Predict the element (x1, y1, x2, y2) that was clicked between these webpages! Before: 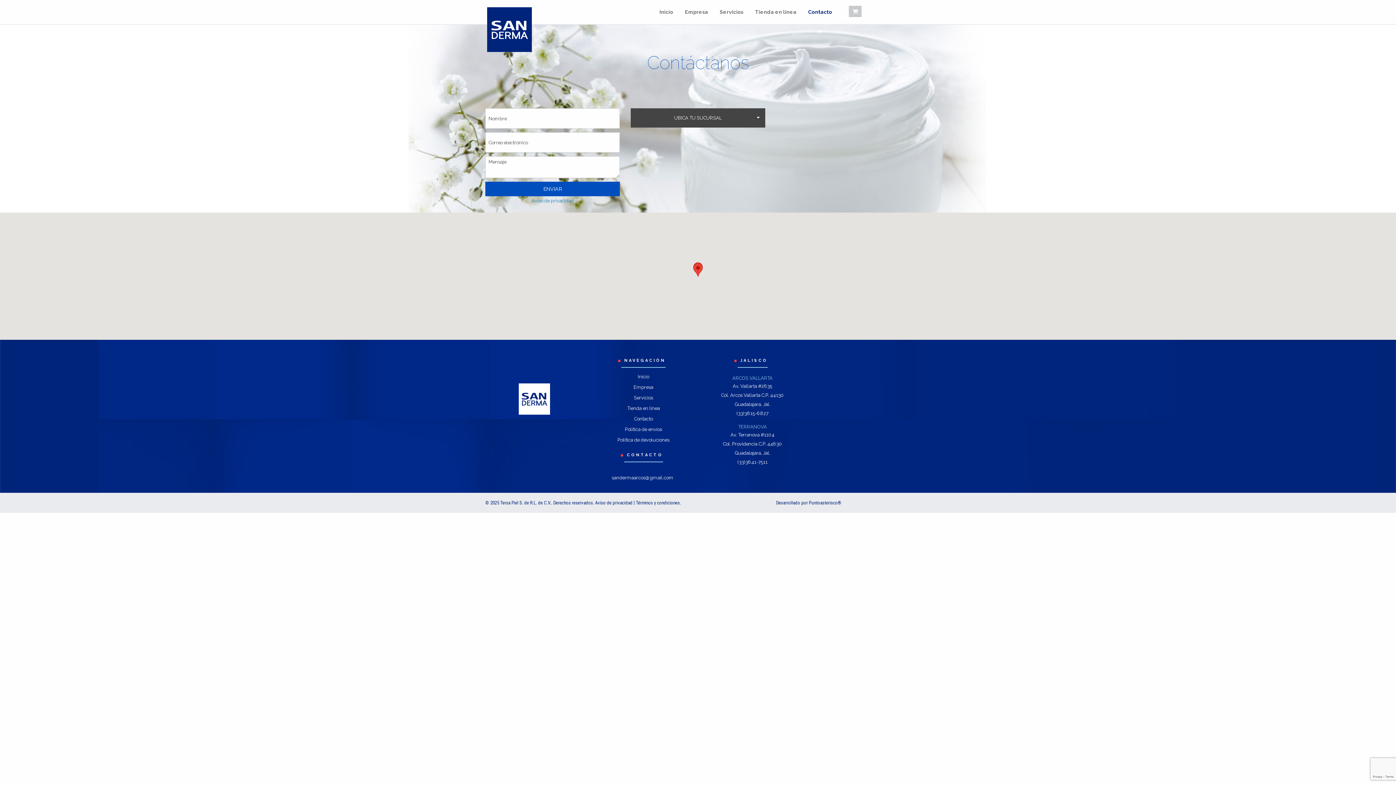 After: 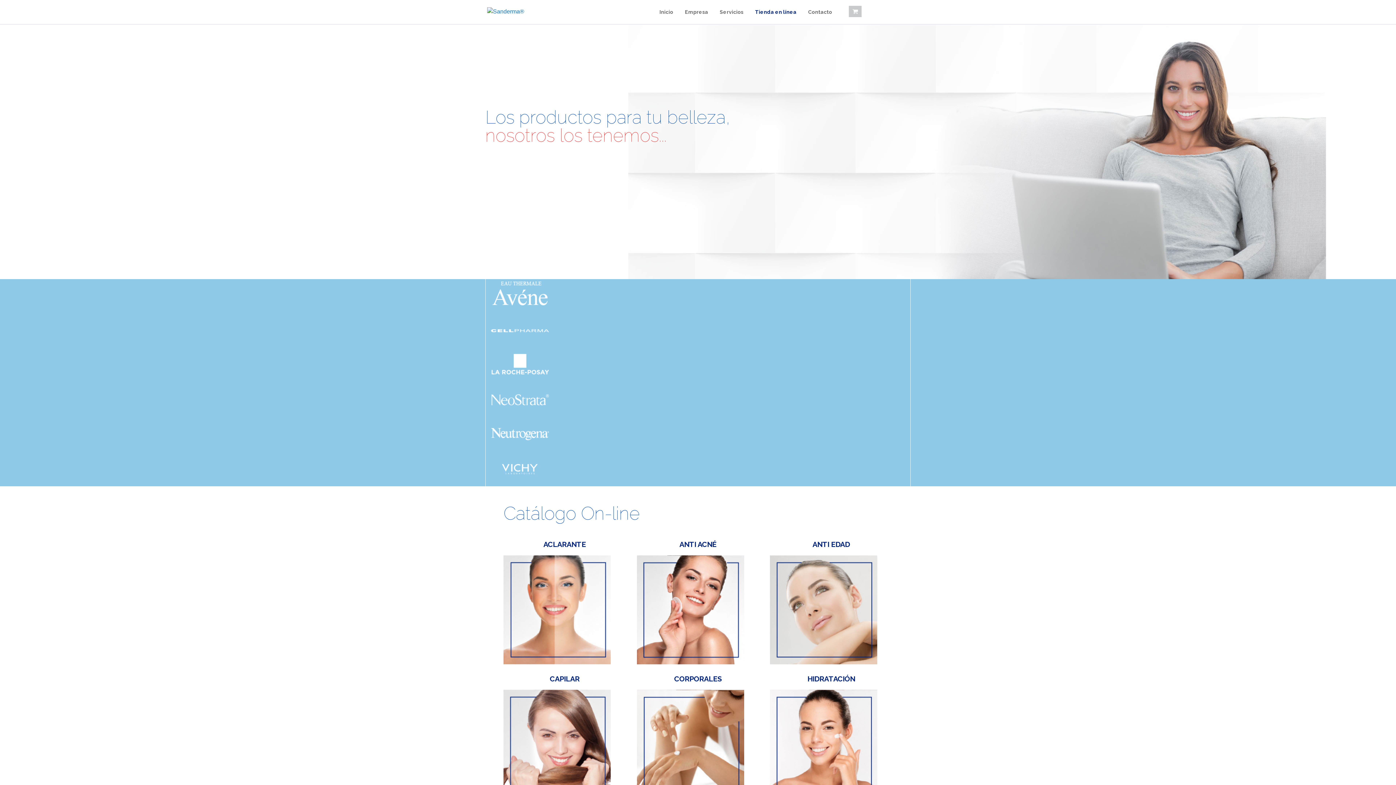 Action: label: Tienda en línea bbox: (749, 5, 802, 18)